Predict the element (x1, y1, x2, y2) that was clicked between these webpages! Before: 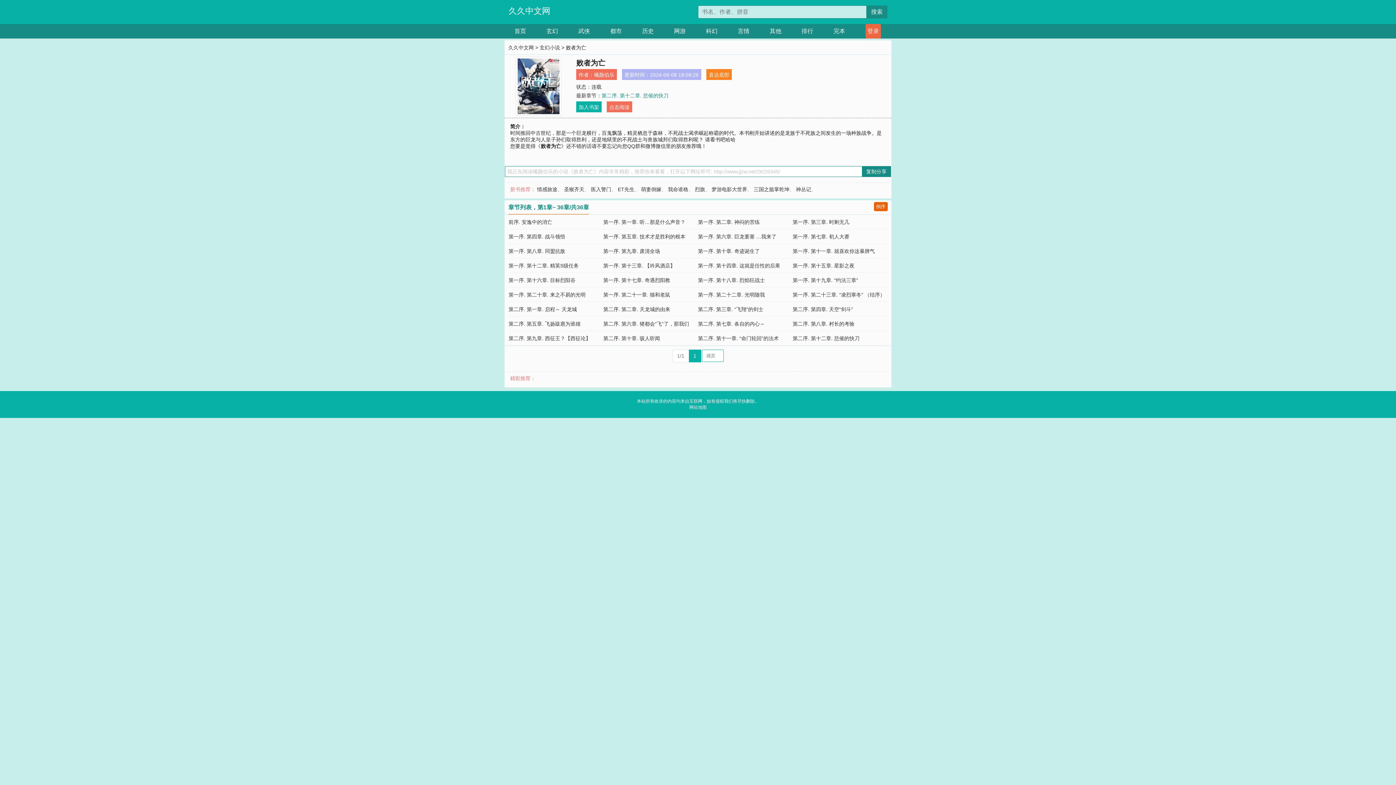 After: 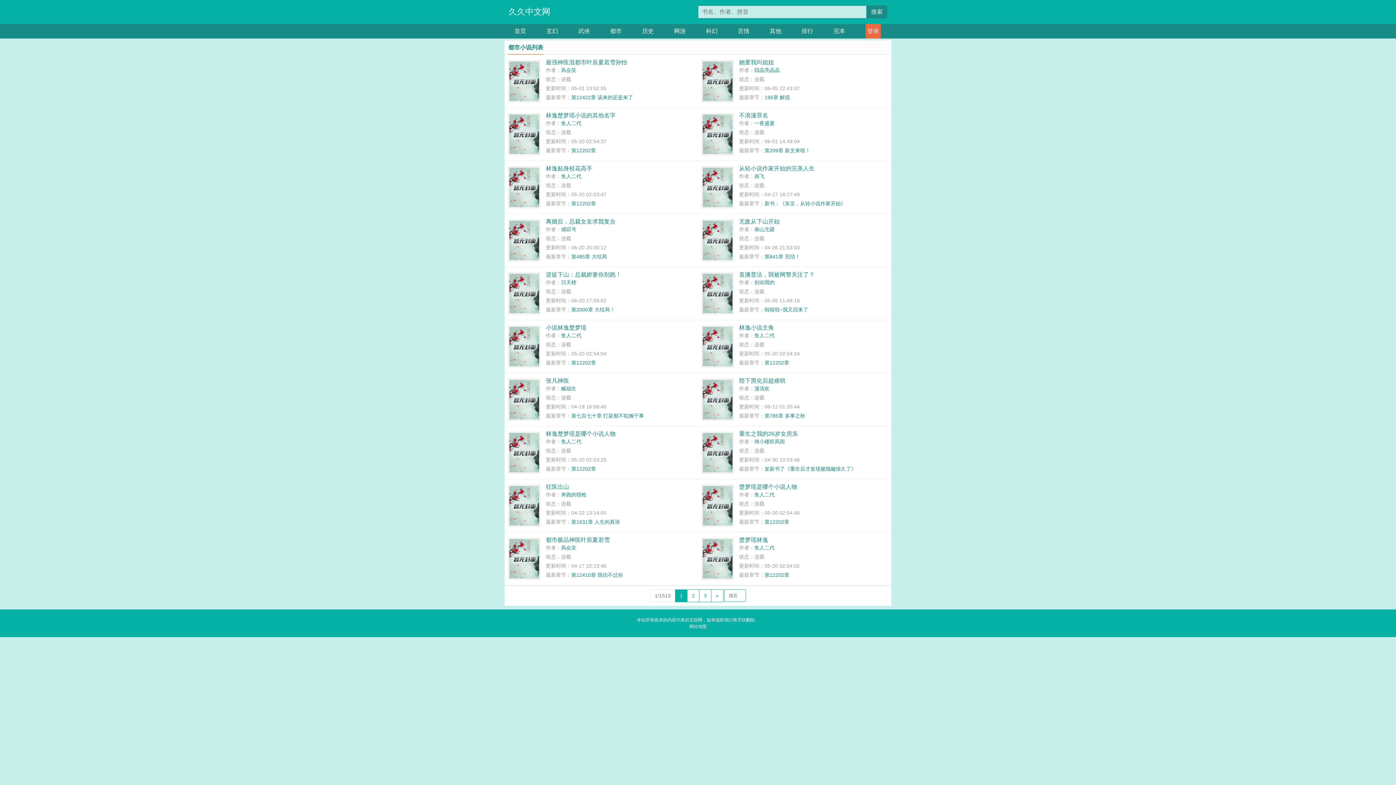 Action: label: 都市 bbox: (610, 24, 622, 38)